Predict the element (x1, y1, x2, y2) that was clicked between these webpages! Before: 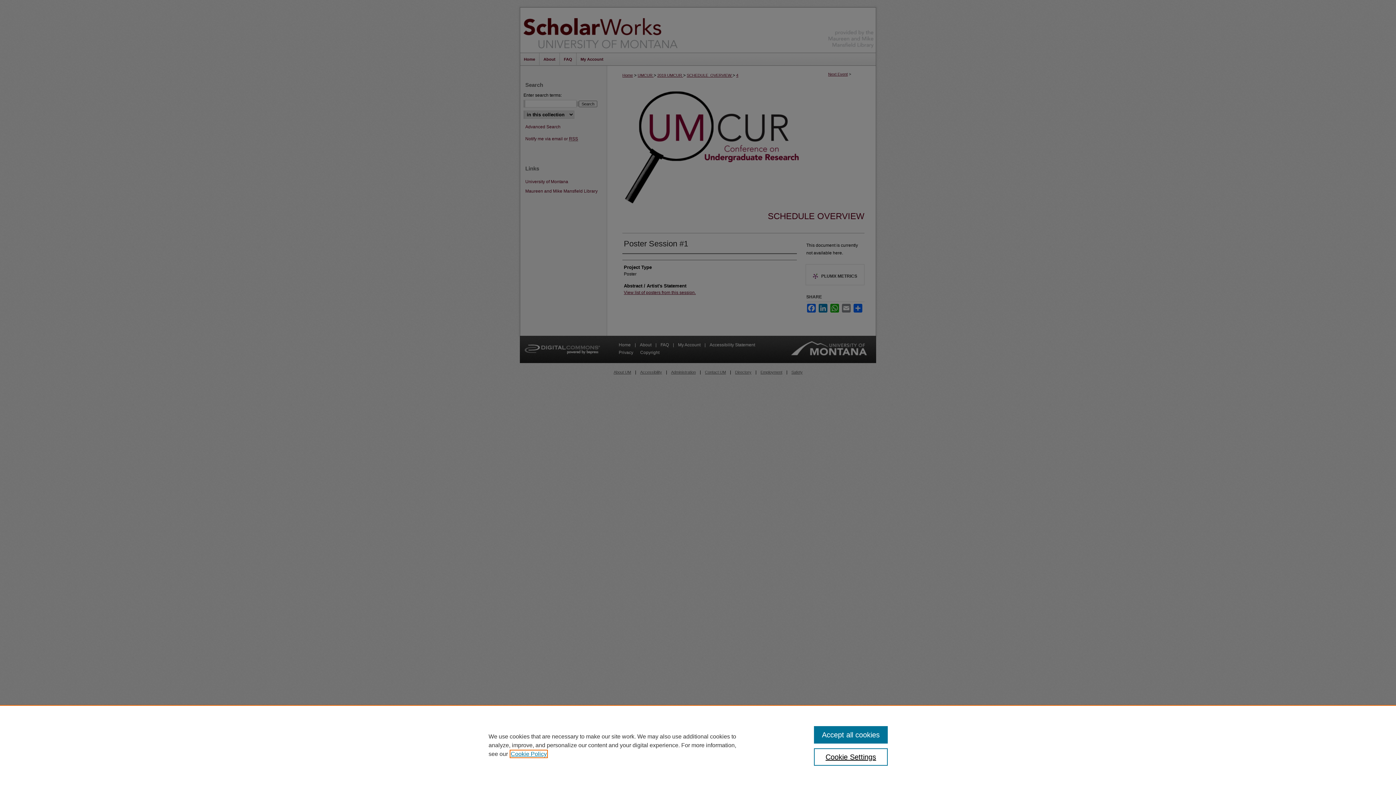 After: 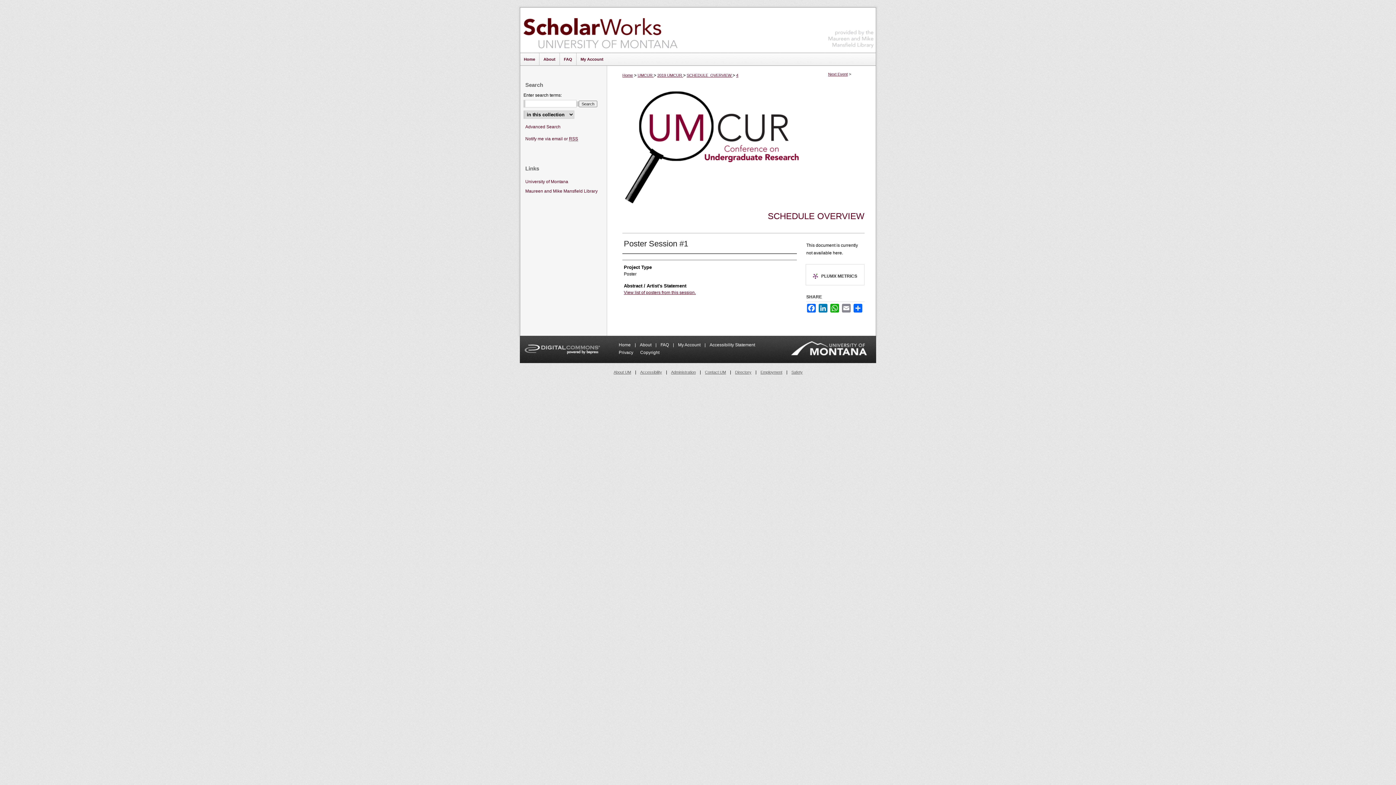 Action: bbox: (814, 726, 887, 744) label: Accept all cookies